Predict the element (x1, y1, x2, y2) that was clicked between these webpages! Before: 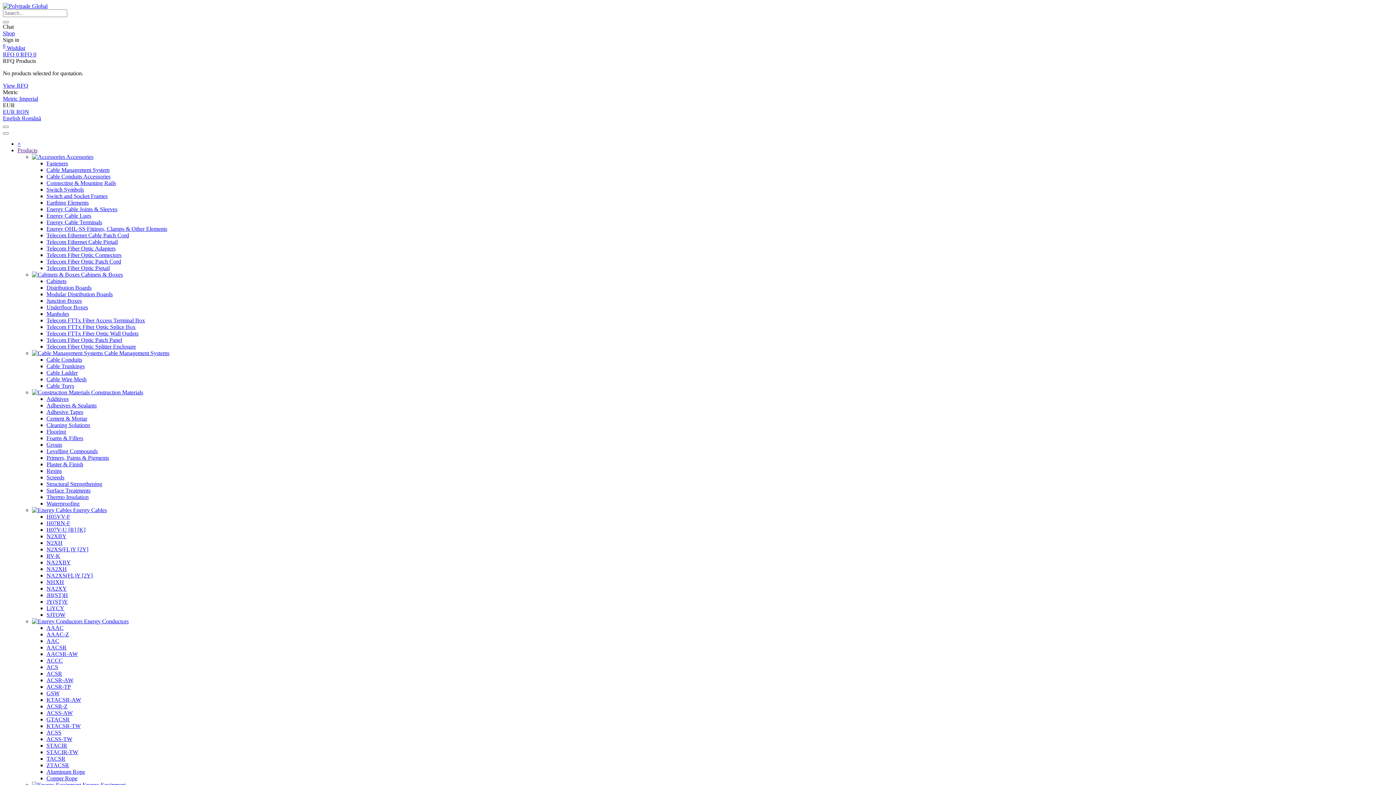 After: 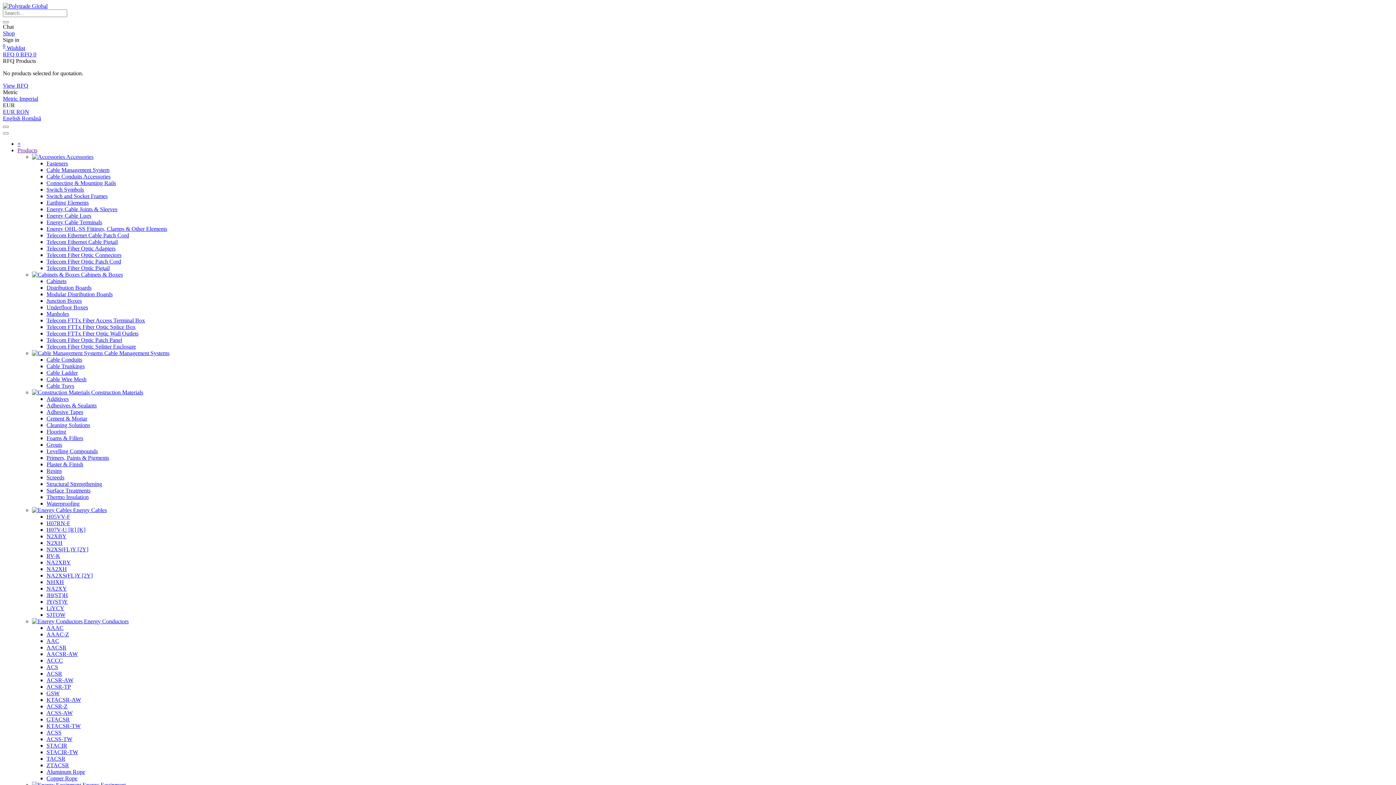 Action: label: Telecom Fiber Optic Splitter Enclosure bbox: (46, 343, 136, 349)